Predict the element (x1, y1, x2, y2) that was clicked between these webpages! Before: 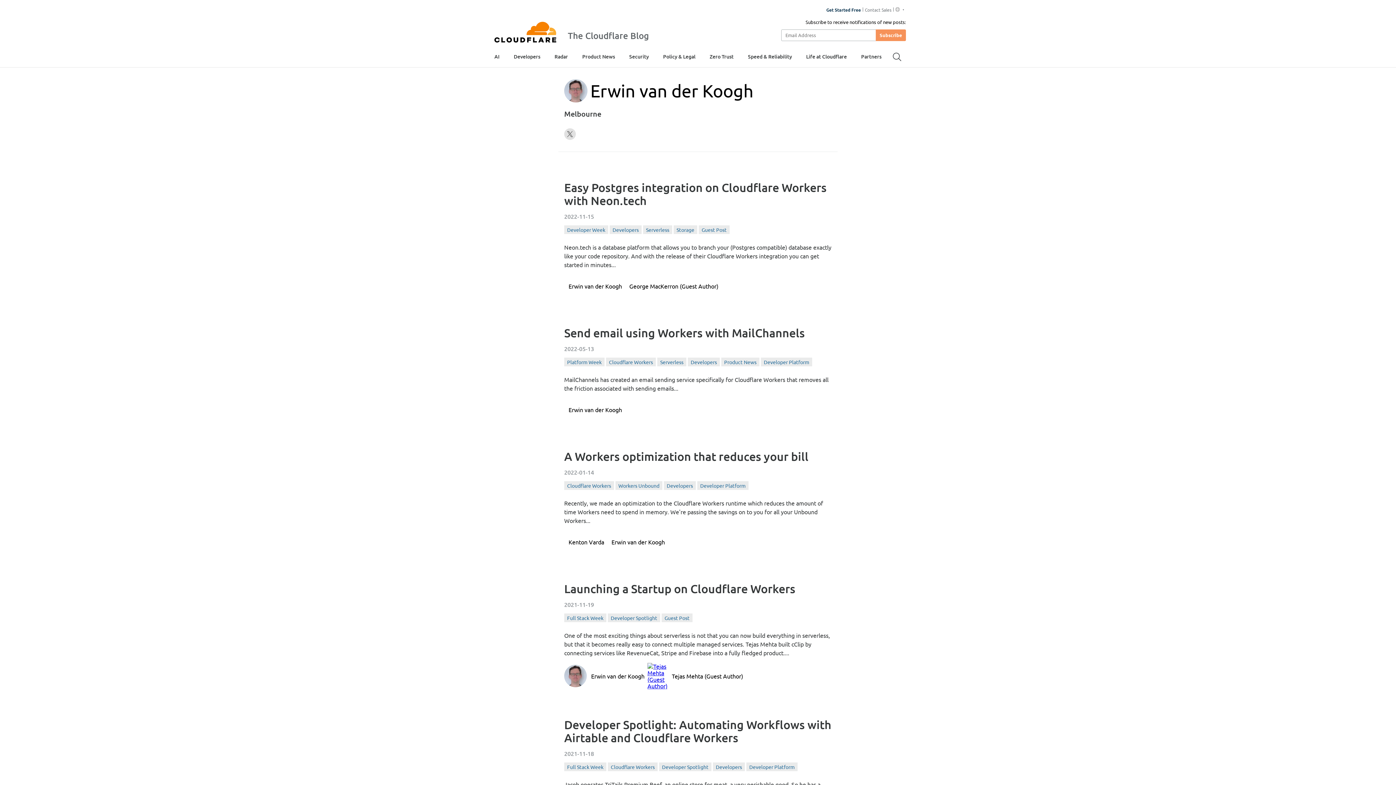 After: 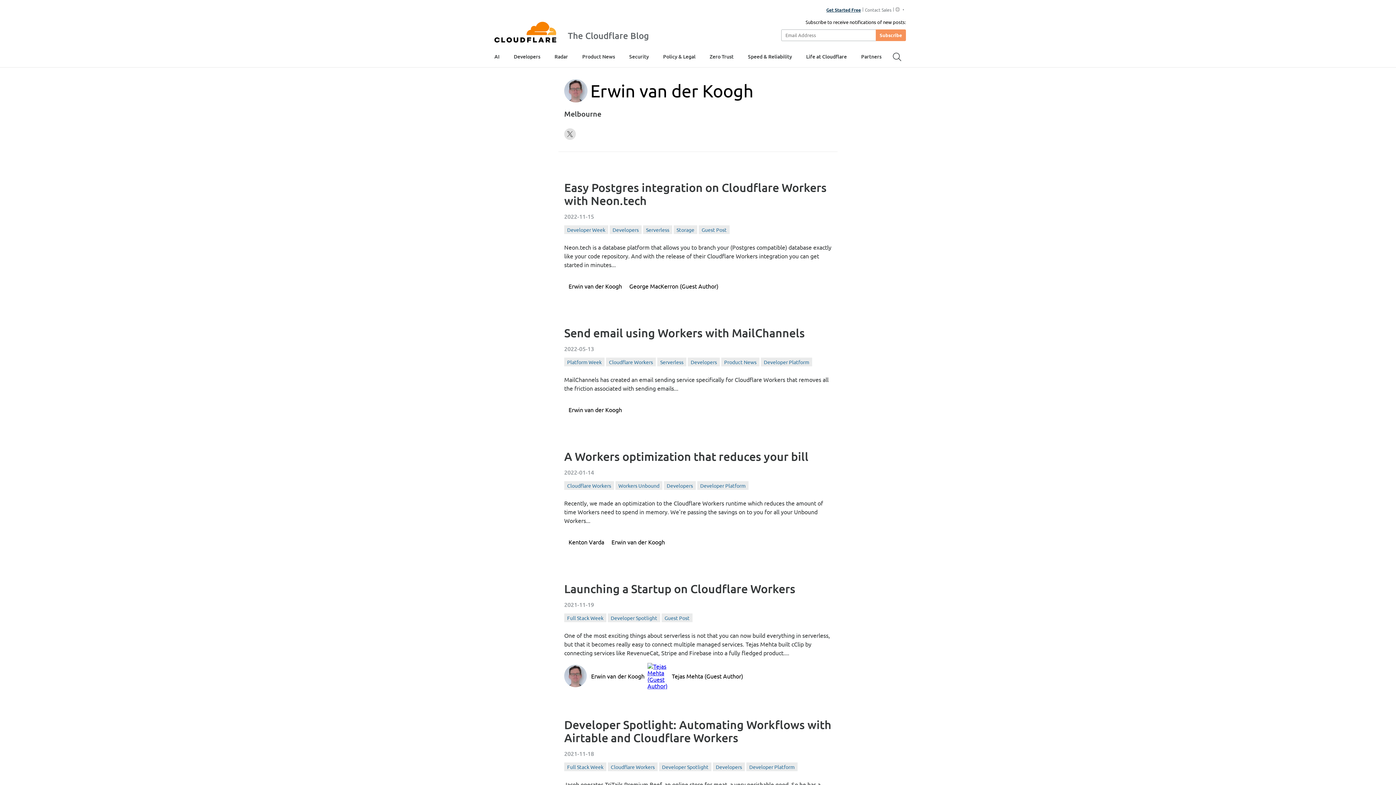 Action: label: Get Started Free bbox: (826, 6, 861, 12)